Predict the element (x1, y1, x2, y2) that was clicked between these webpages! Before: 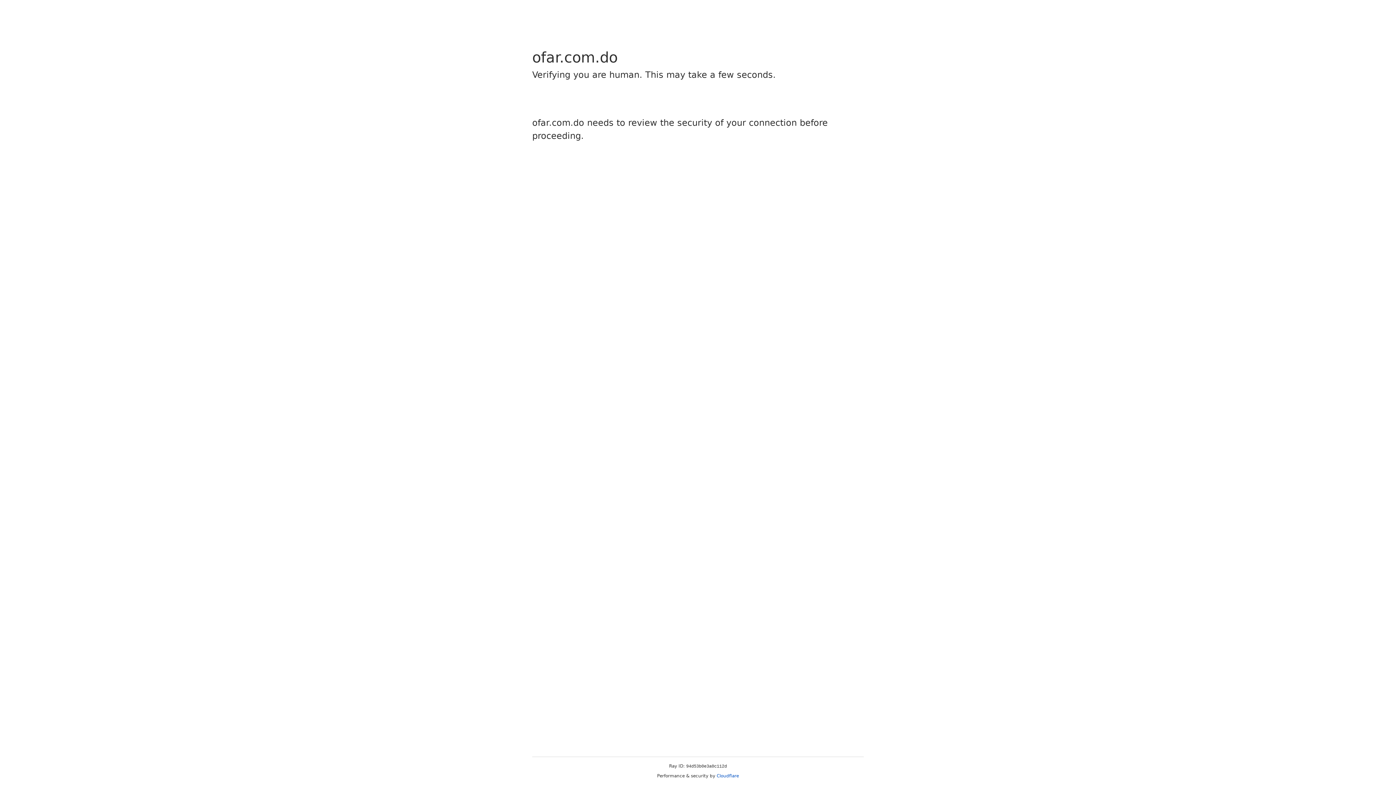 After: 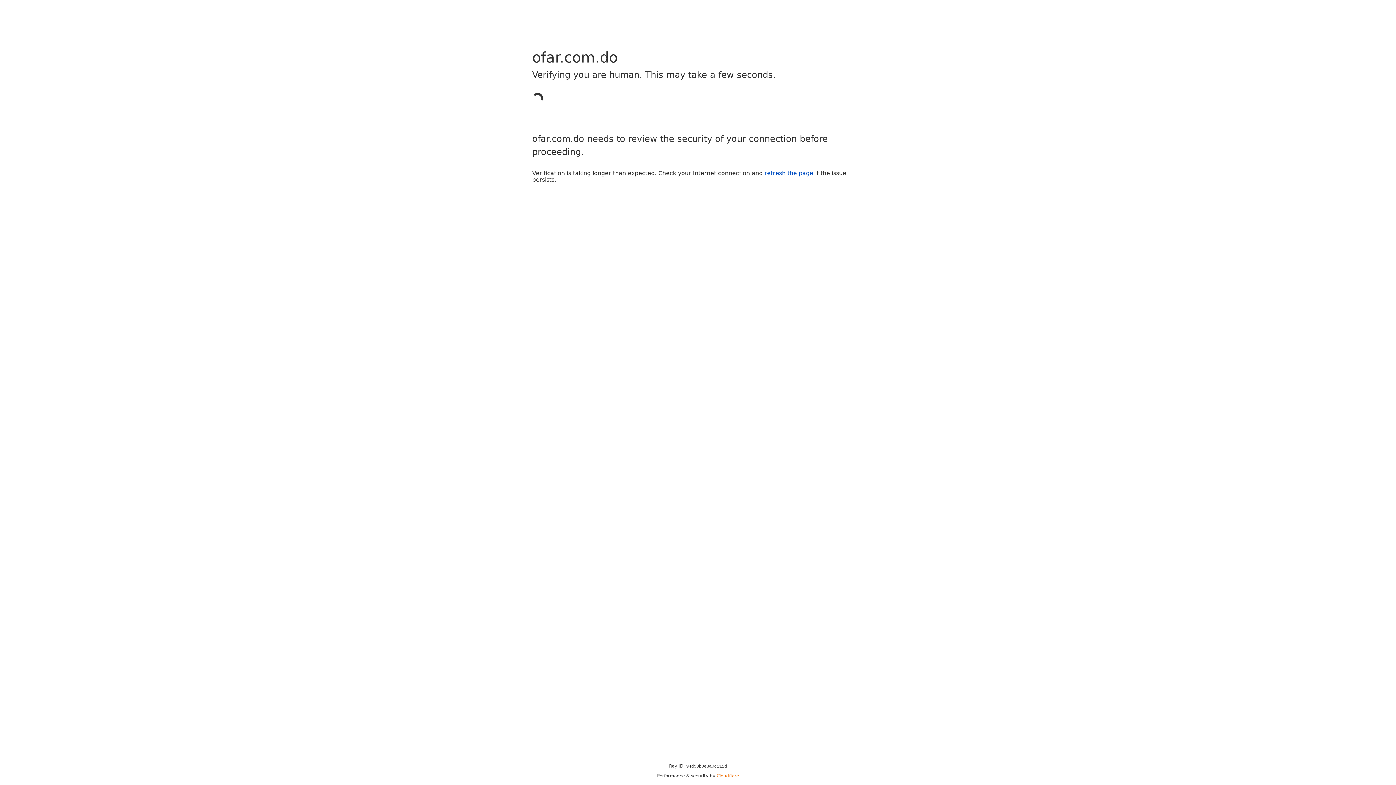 Action: label: Cloudflare bbox: (716, 773, 739, 778)